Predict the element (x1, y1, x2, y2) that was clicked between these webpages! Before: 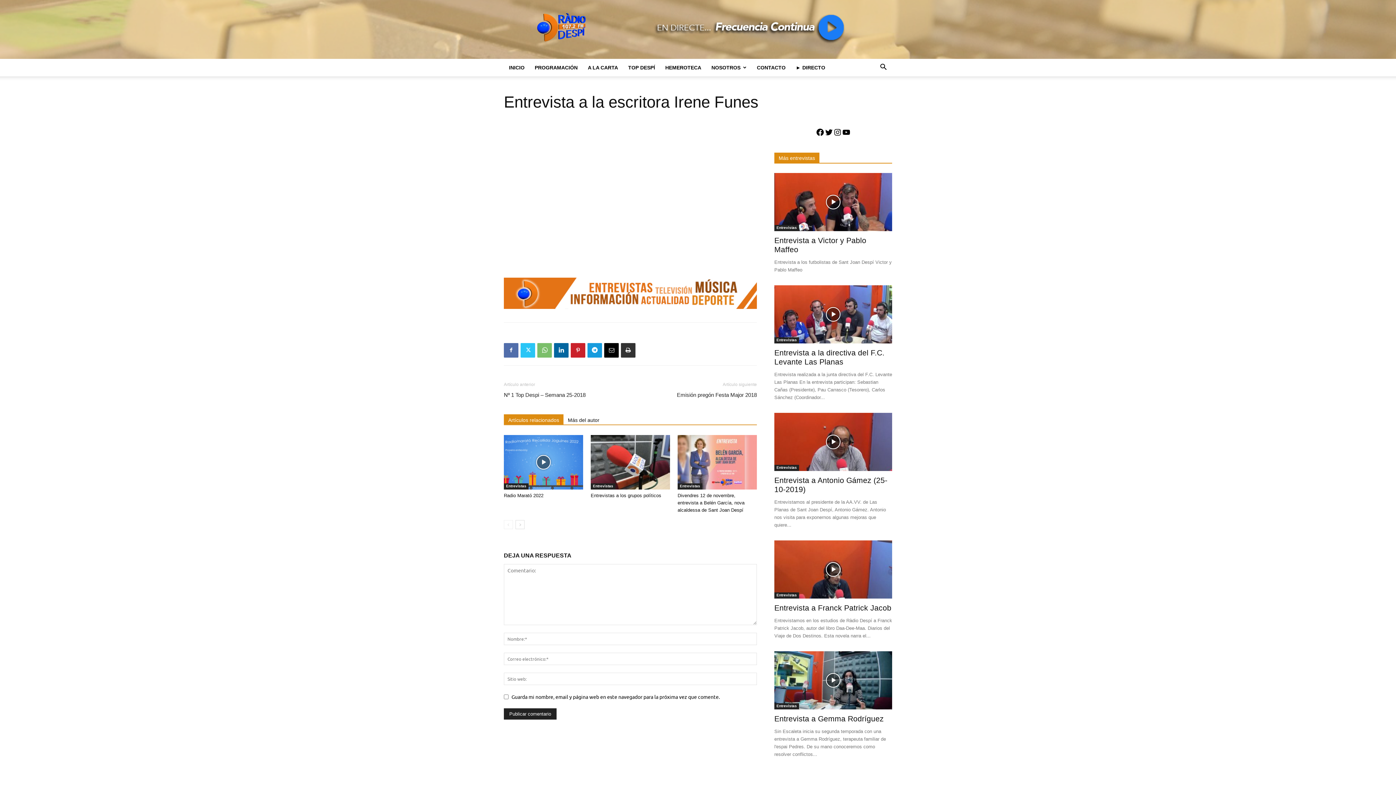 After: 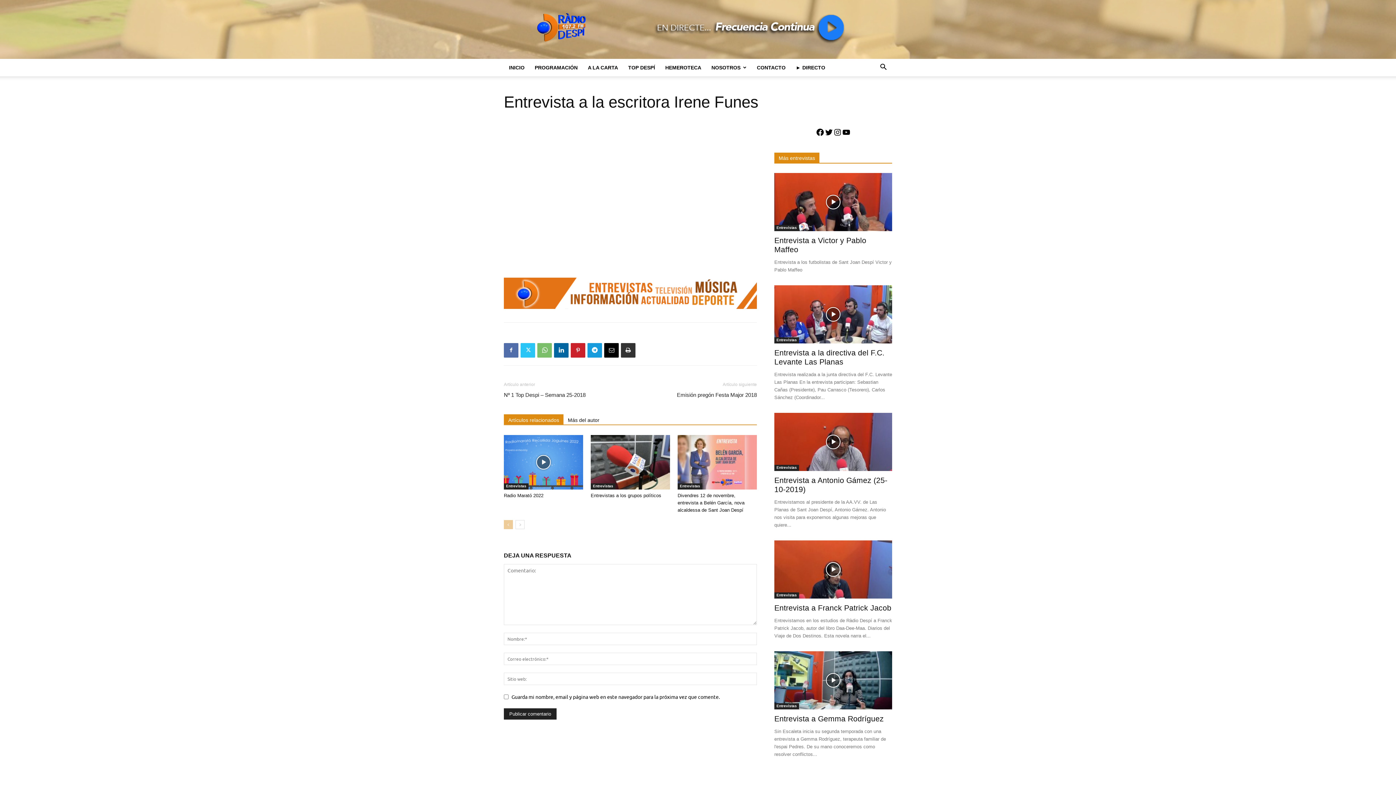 Action: bbox: (504, 520, 513, 529) label: prev-page